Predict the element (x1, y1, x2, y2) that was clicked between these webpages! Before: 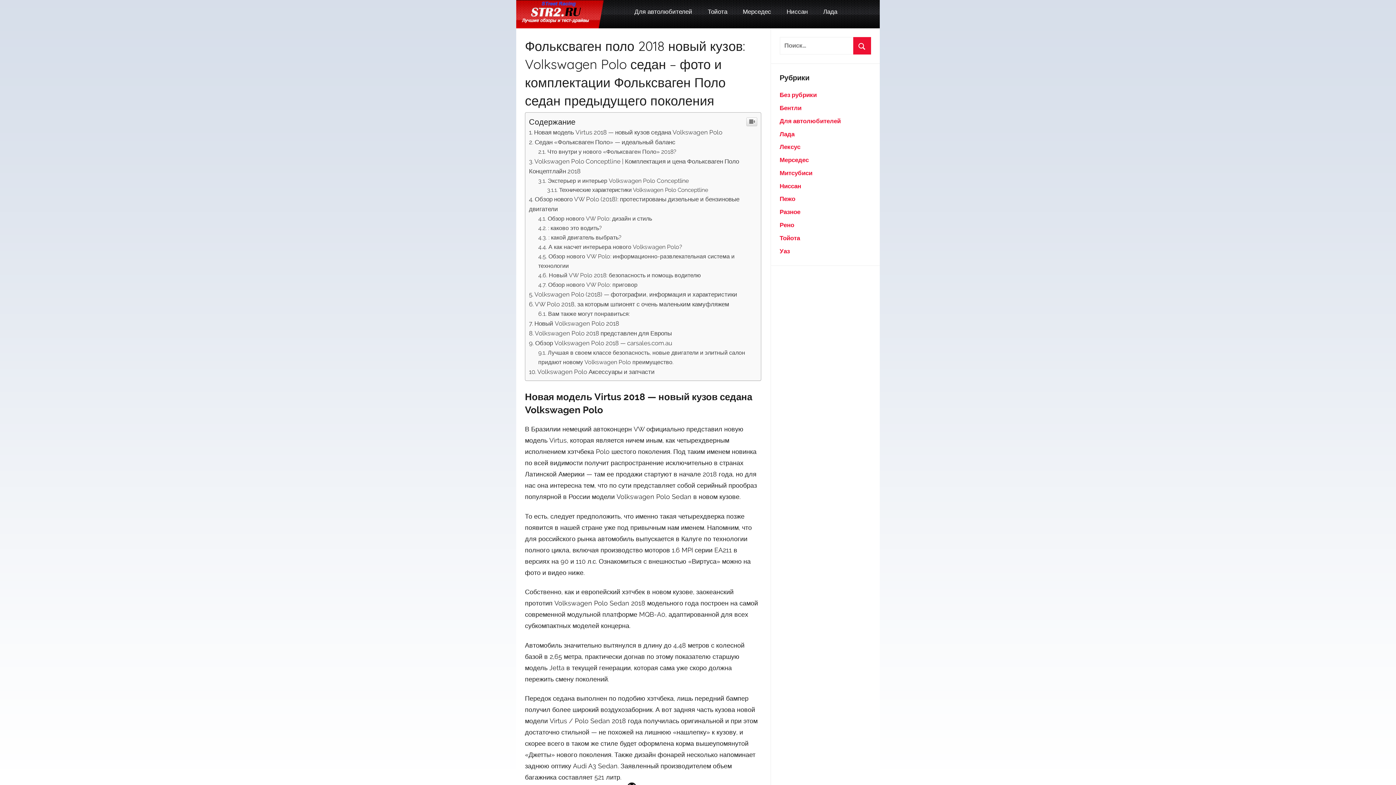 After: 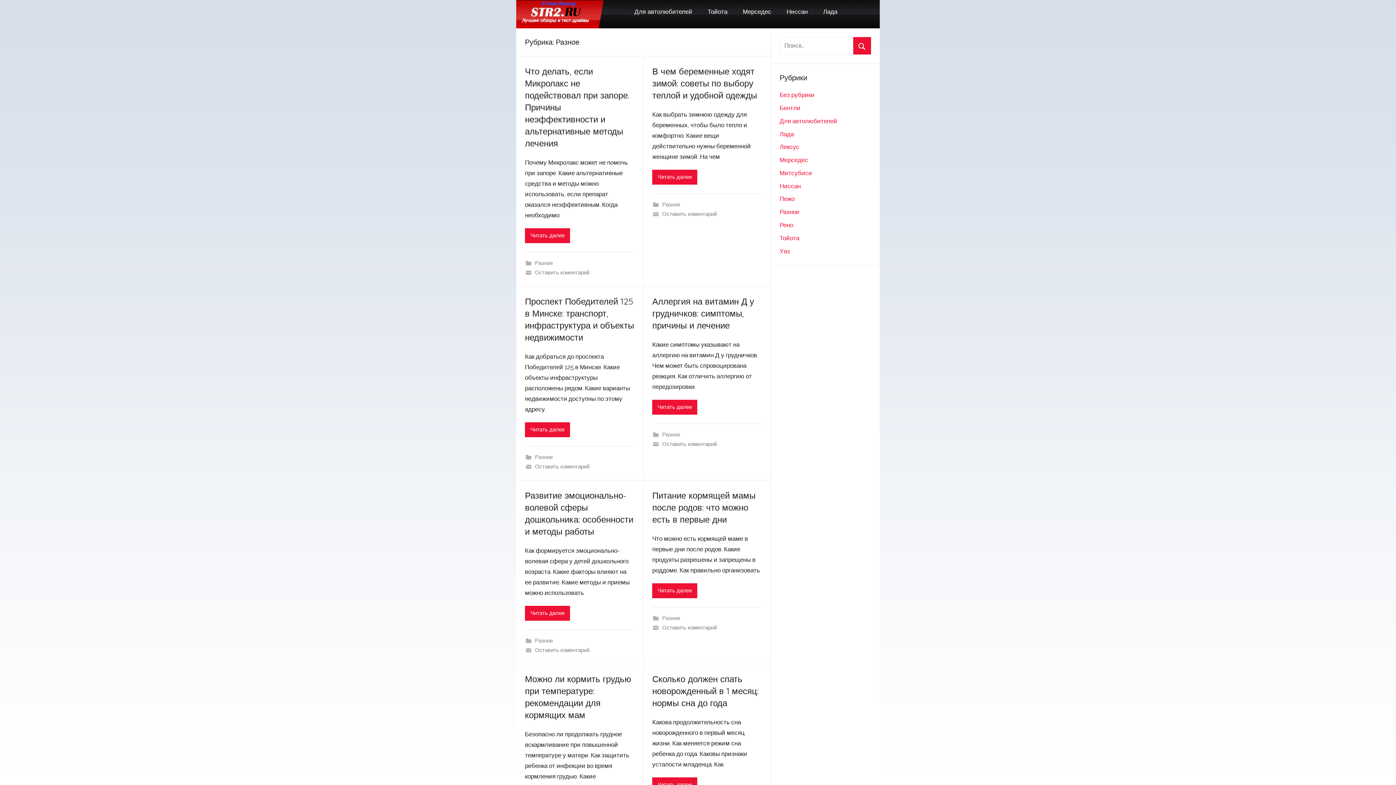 Action: bbox: (779, 208, 800, 215) label: Разное